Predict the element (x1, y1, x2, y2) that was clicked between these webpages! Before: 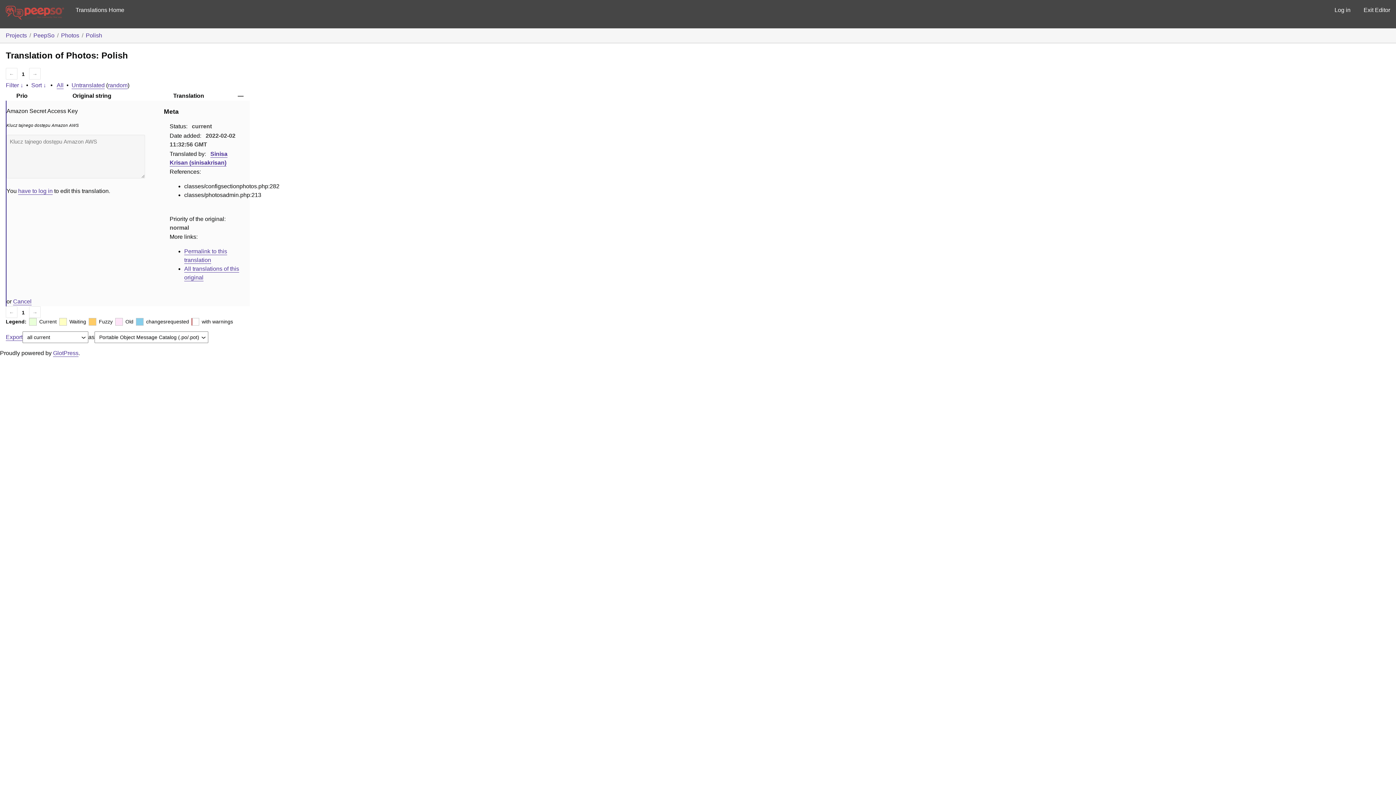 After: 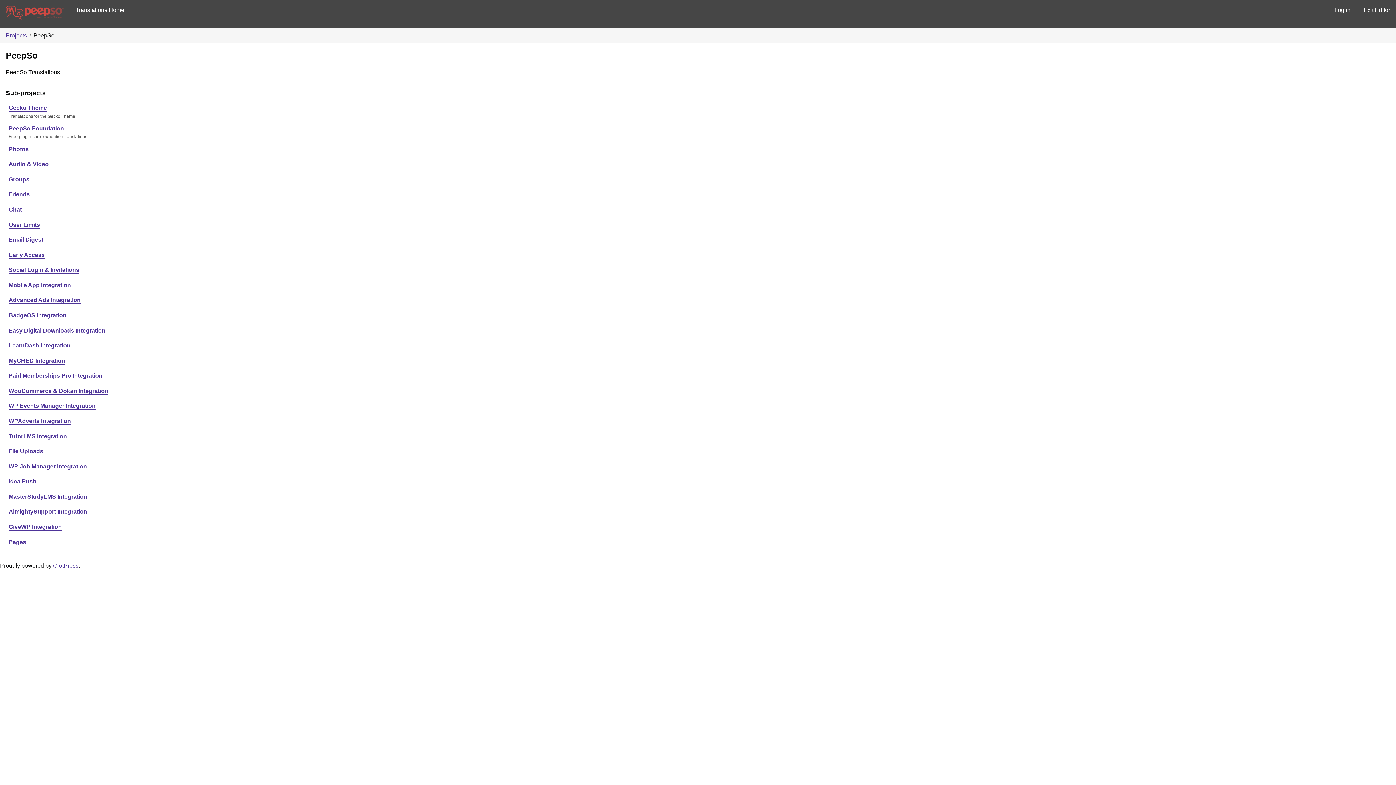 Action: bbox: (33, 32, 54, 38) label: PeepSo